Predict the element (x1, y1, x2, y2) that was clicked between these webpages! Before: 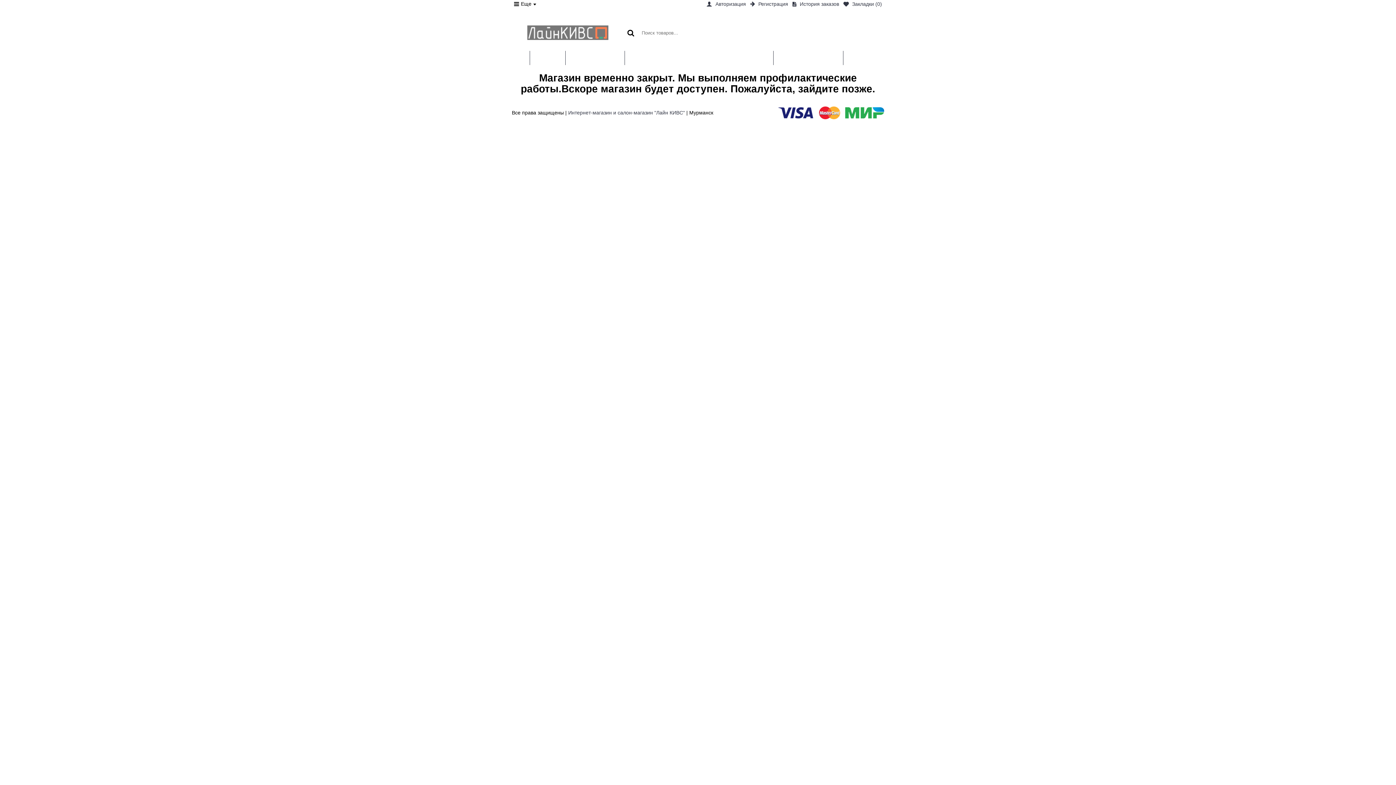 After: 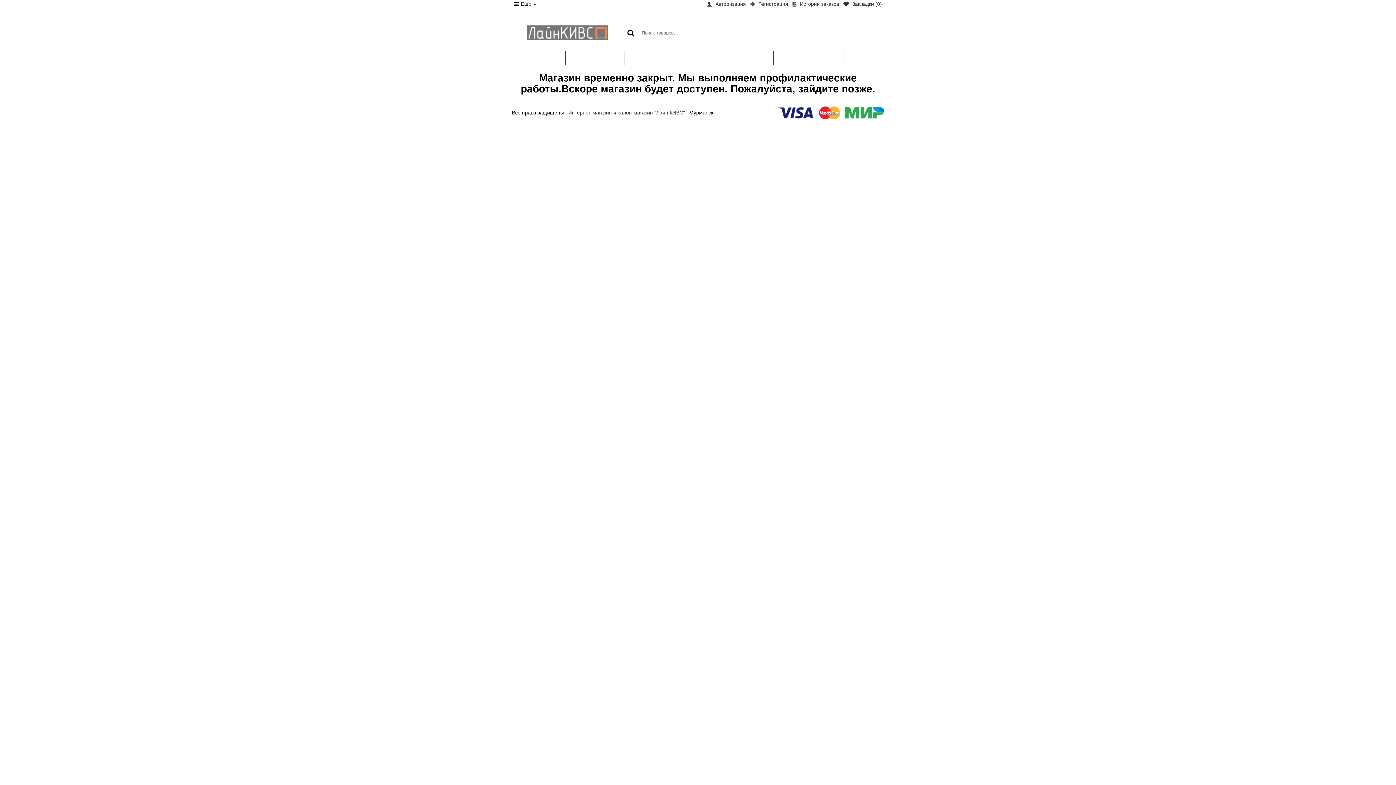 Action: label: АКЦИИ И СКИДКИ bbox: (565, 50, 624, 65)